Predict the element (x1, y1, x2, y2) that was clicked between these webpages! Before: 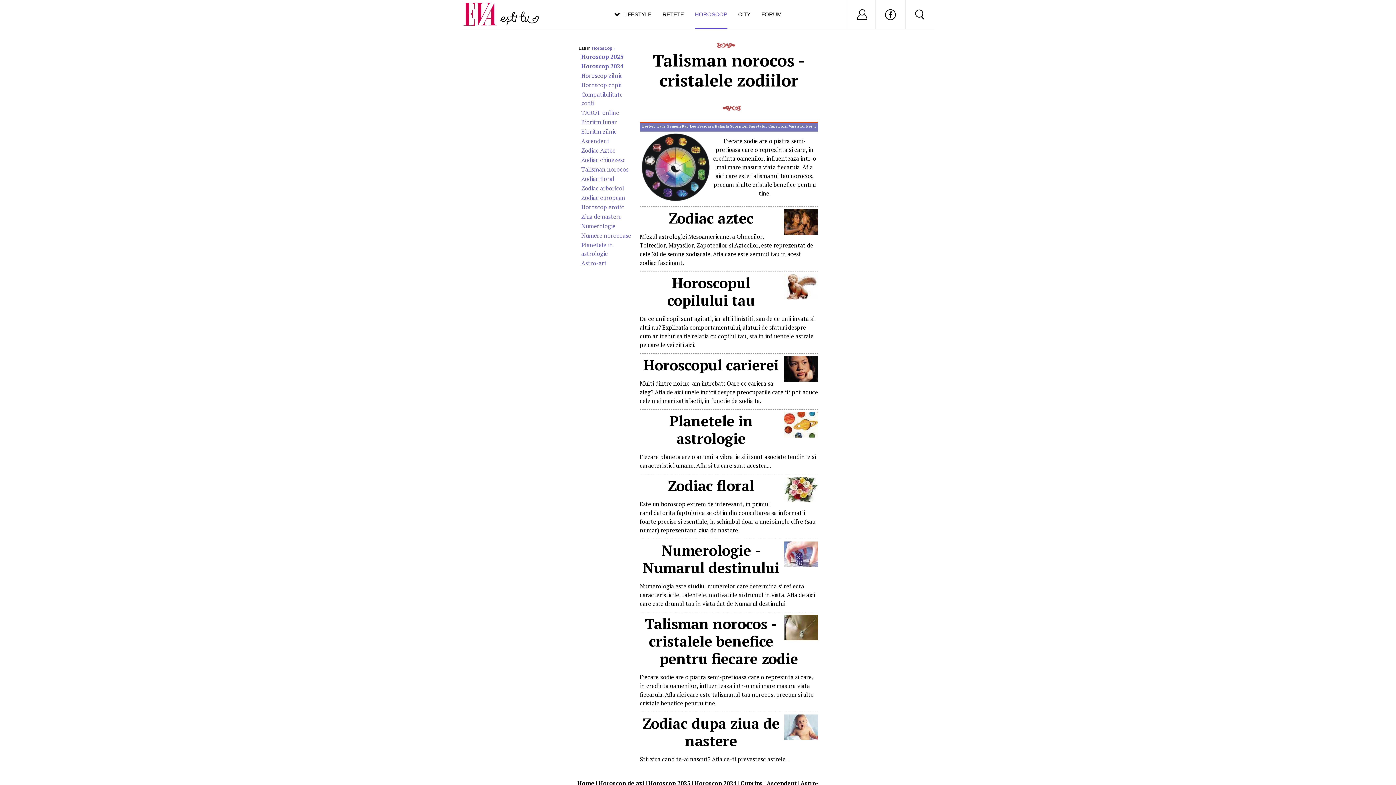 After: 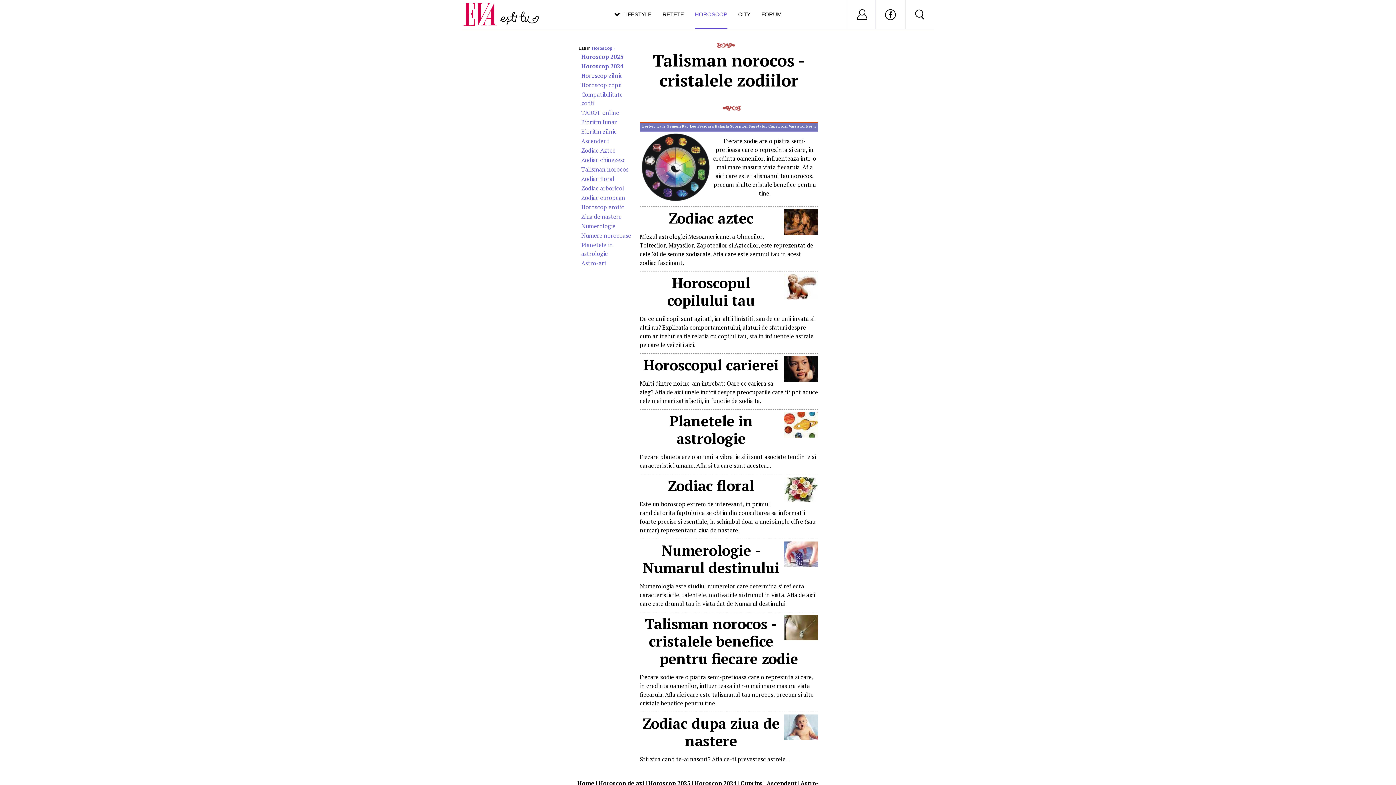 Action: bbox: (875, 0, 905, 31)